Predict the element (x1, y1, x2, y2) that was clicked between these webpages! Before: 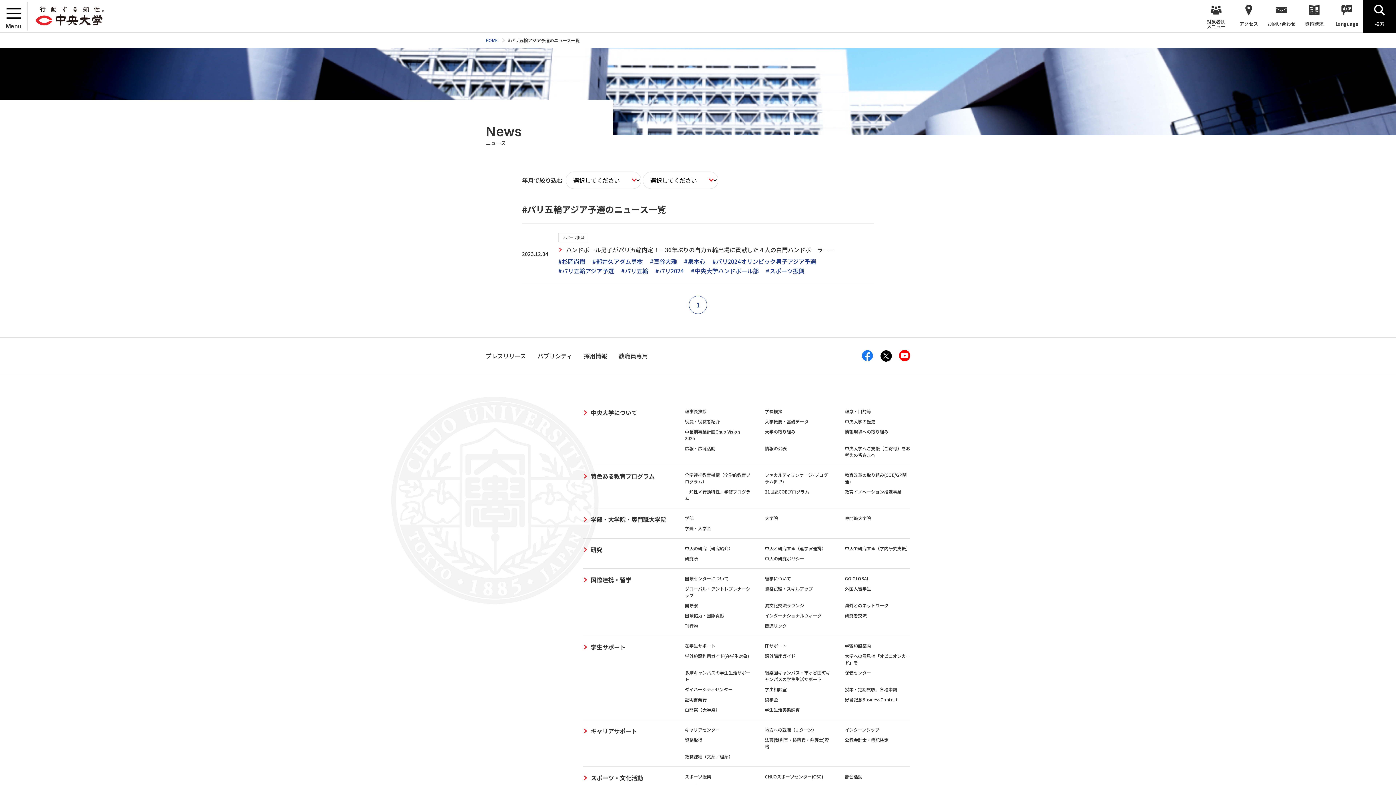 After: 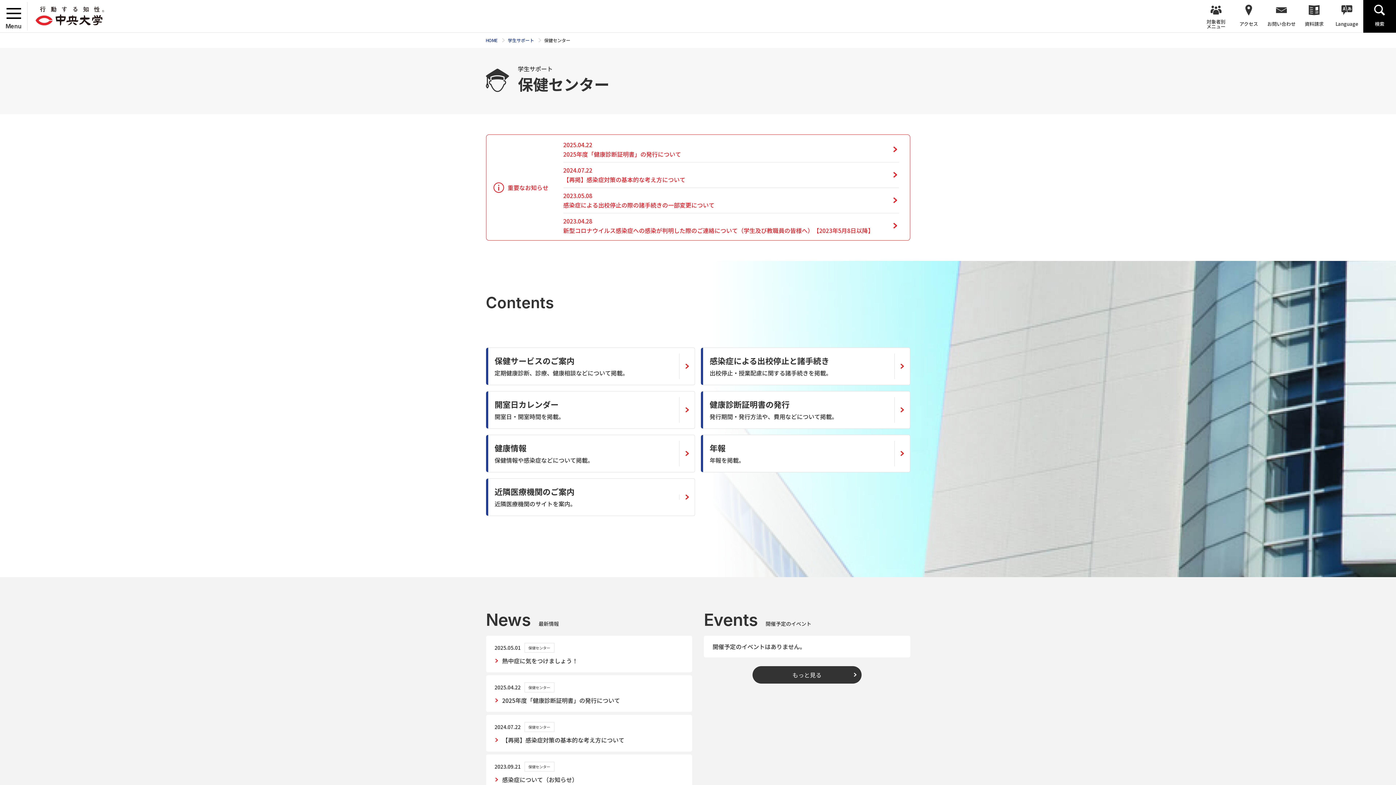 Action: label: 保健センター bbox: (845, 669, 871, 675)